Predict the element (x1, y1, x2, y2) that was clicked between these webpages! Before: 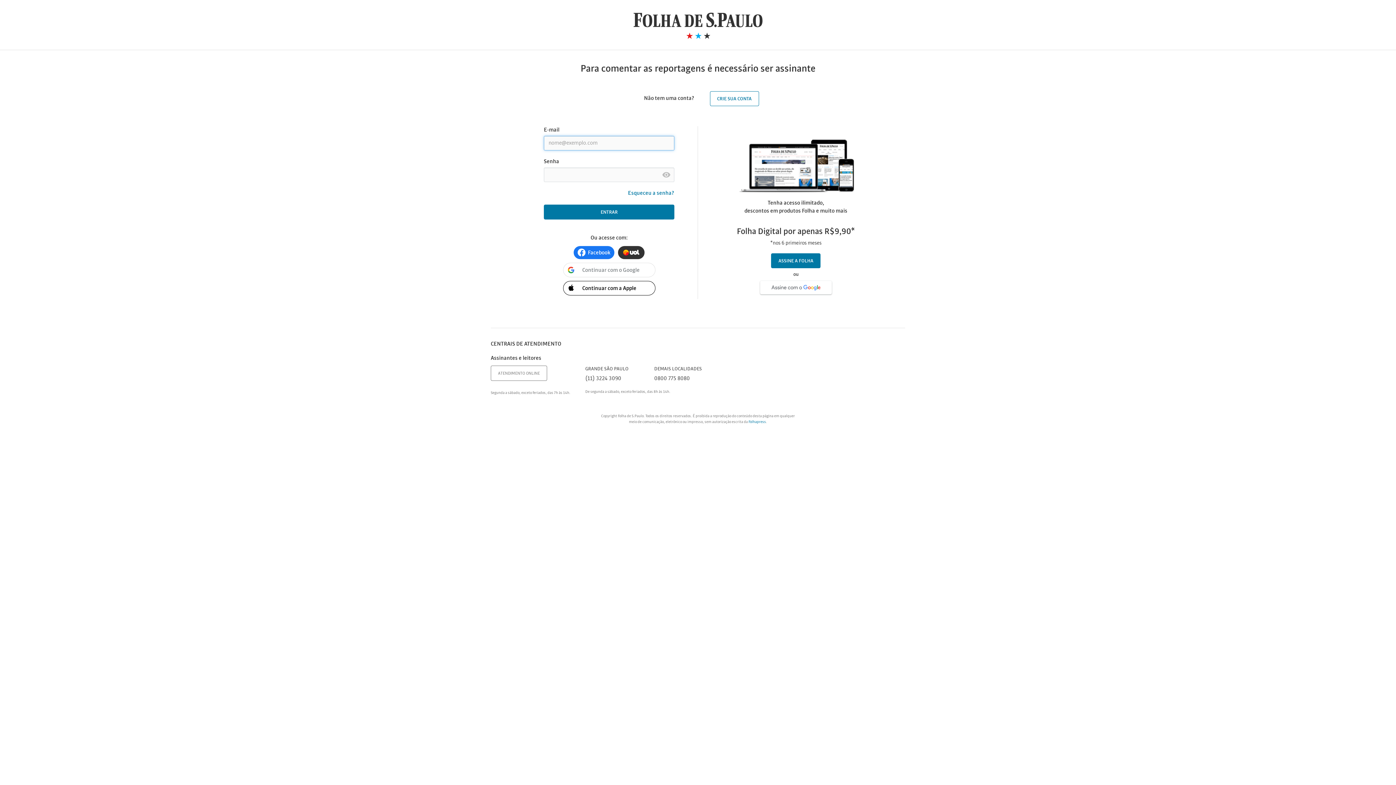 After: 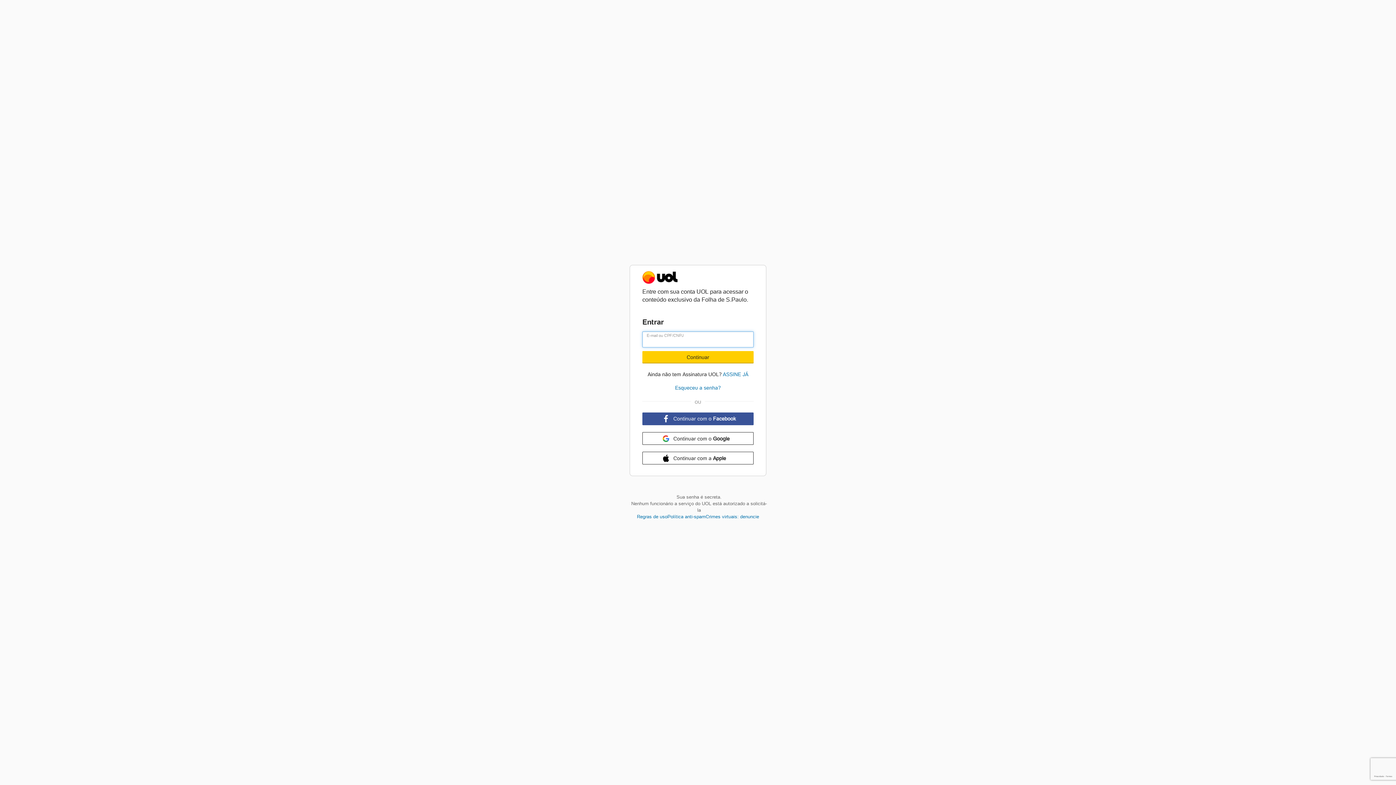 Action: label: UOL bbox: (618, 246, 644, 259)